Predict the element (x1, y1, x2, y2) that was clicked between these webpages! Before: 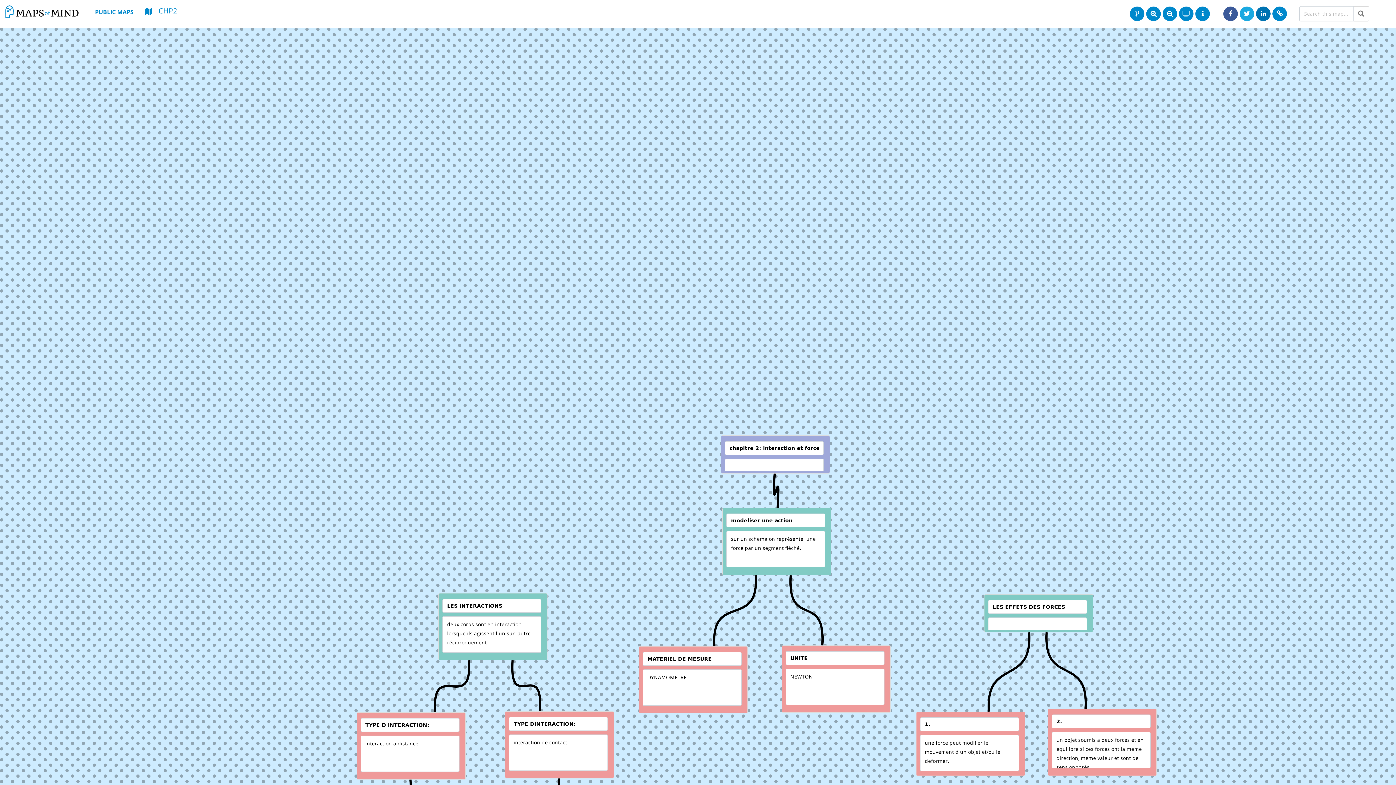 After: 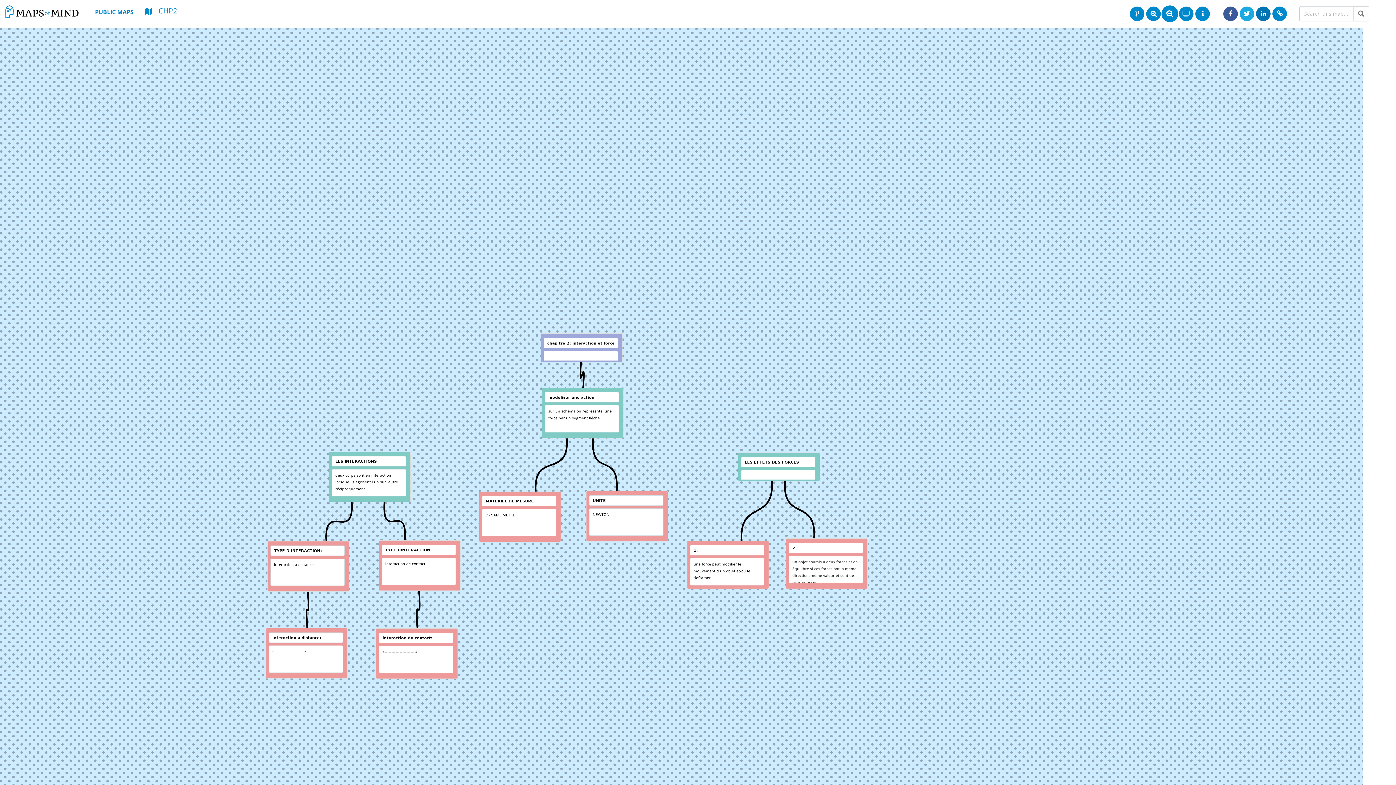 Action: bbox: (1163, 6, 1177, 20)